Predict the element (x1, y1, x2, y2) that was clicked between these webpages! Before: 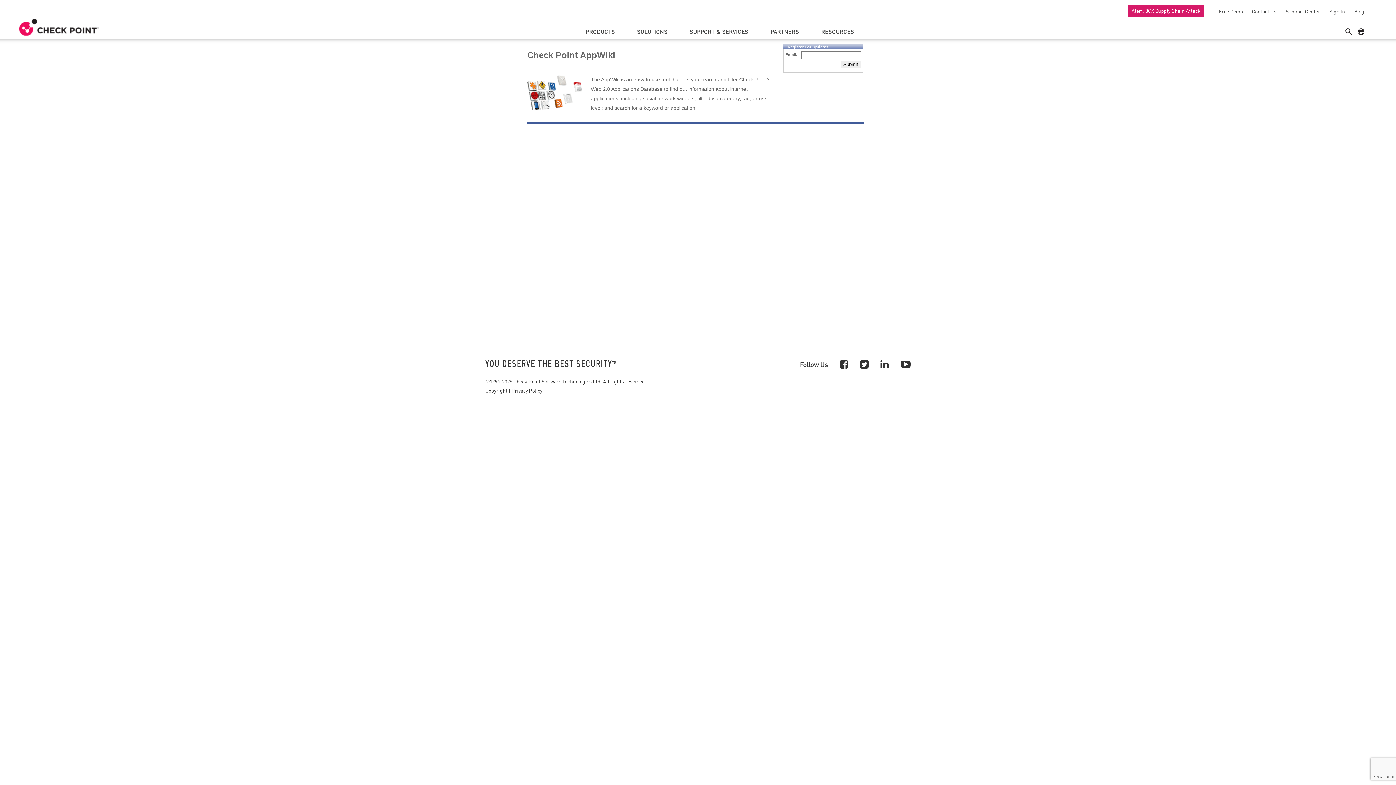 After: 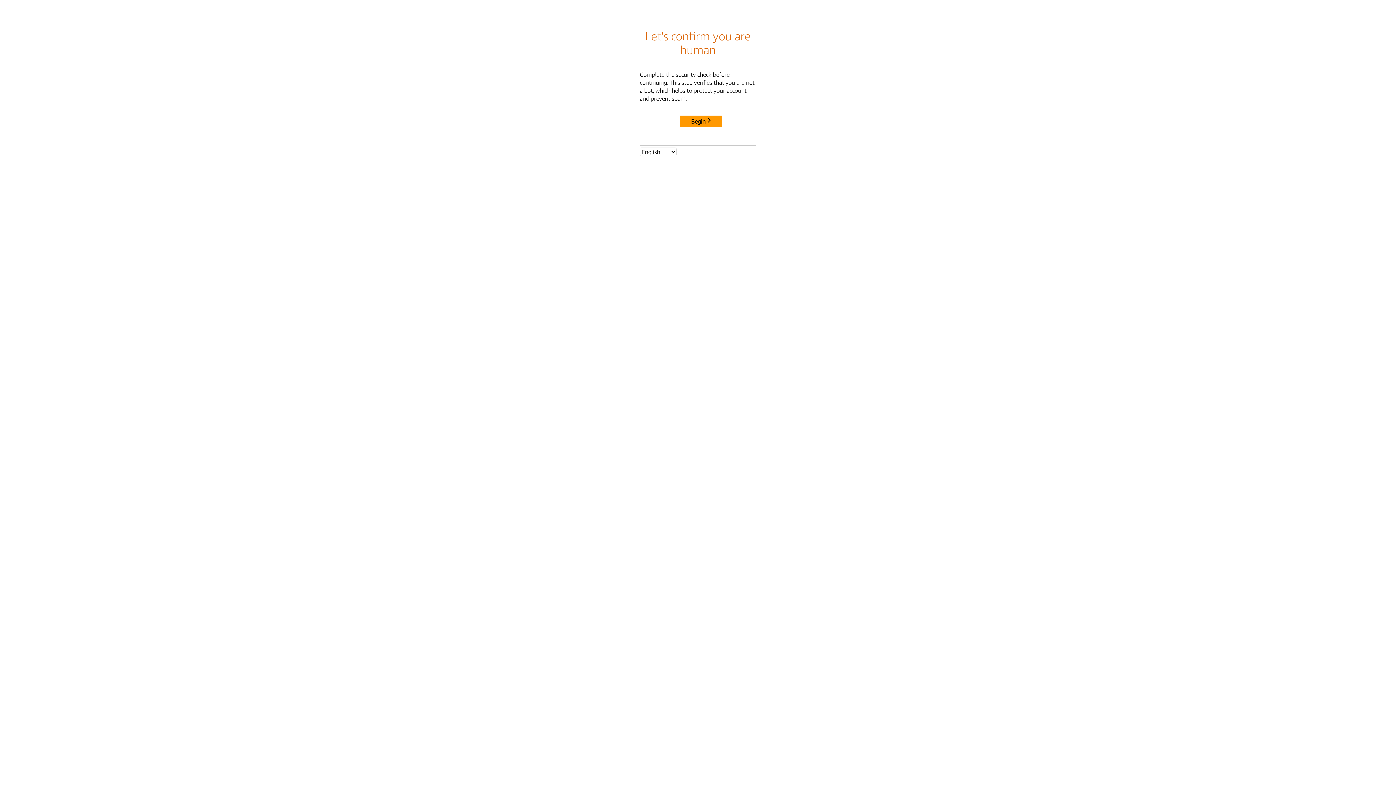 Action: label: Alert: 3CX Supply Chain Attack bbox: (1128, 5, 1204, 16)